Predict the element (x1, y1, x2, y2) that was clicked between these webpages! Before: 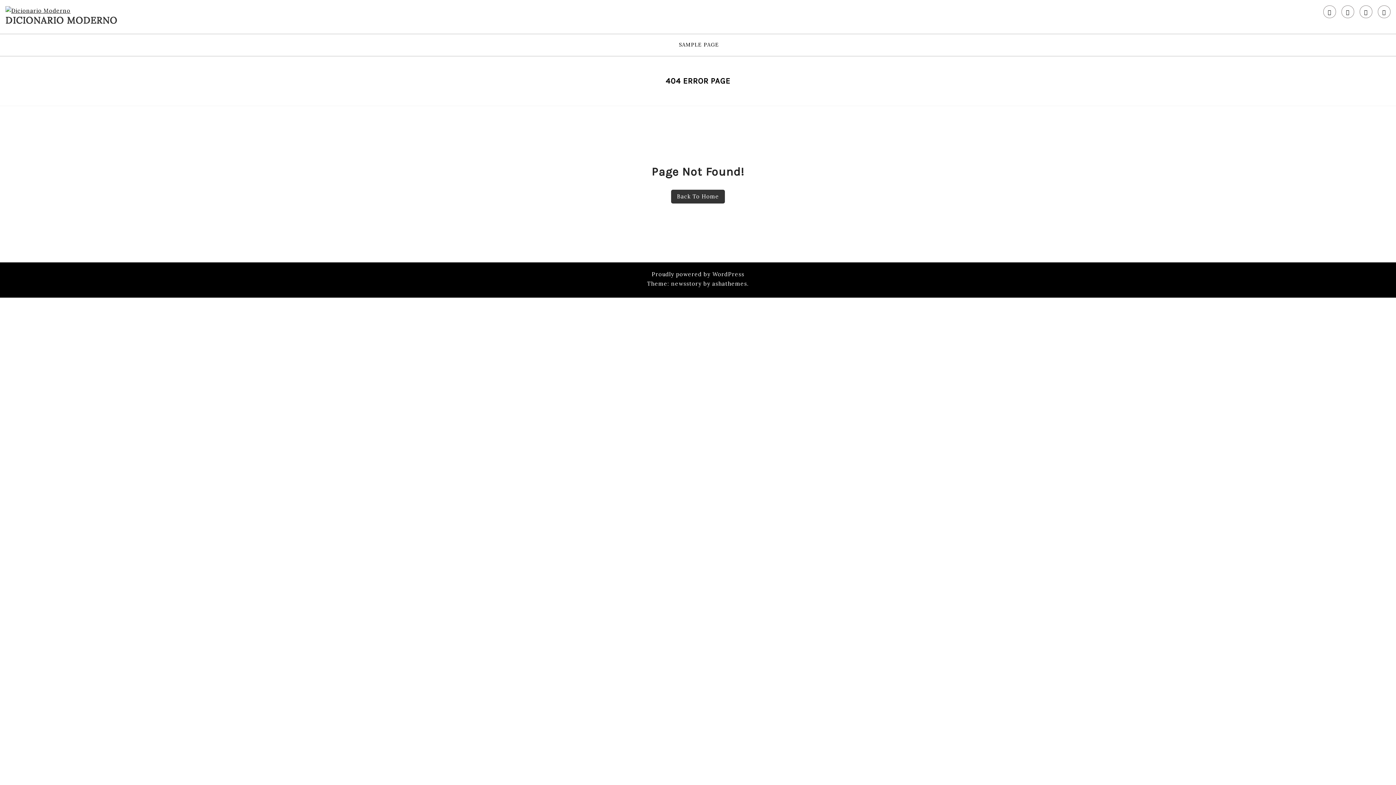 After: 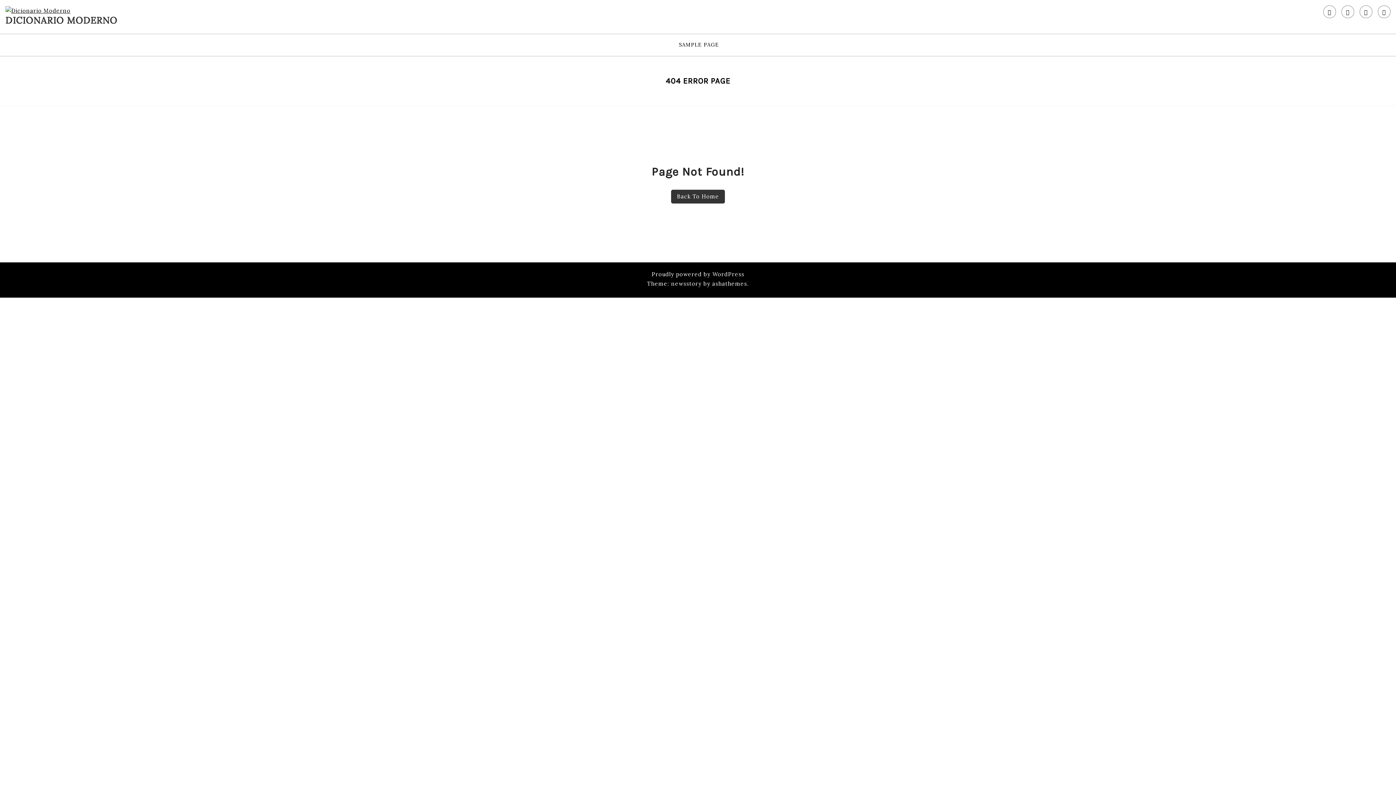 Action: bbox: (1360, 5, 1372, 18)